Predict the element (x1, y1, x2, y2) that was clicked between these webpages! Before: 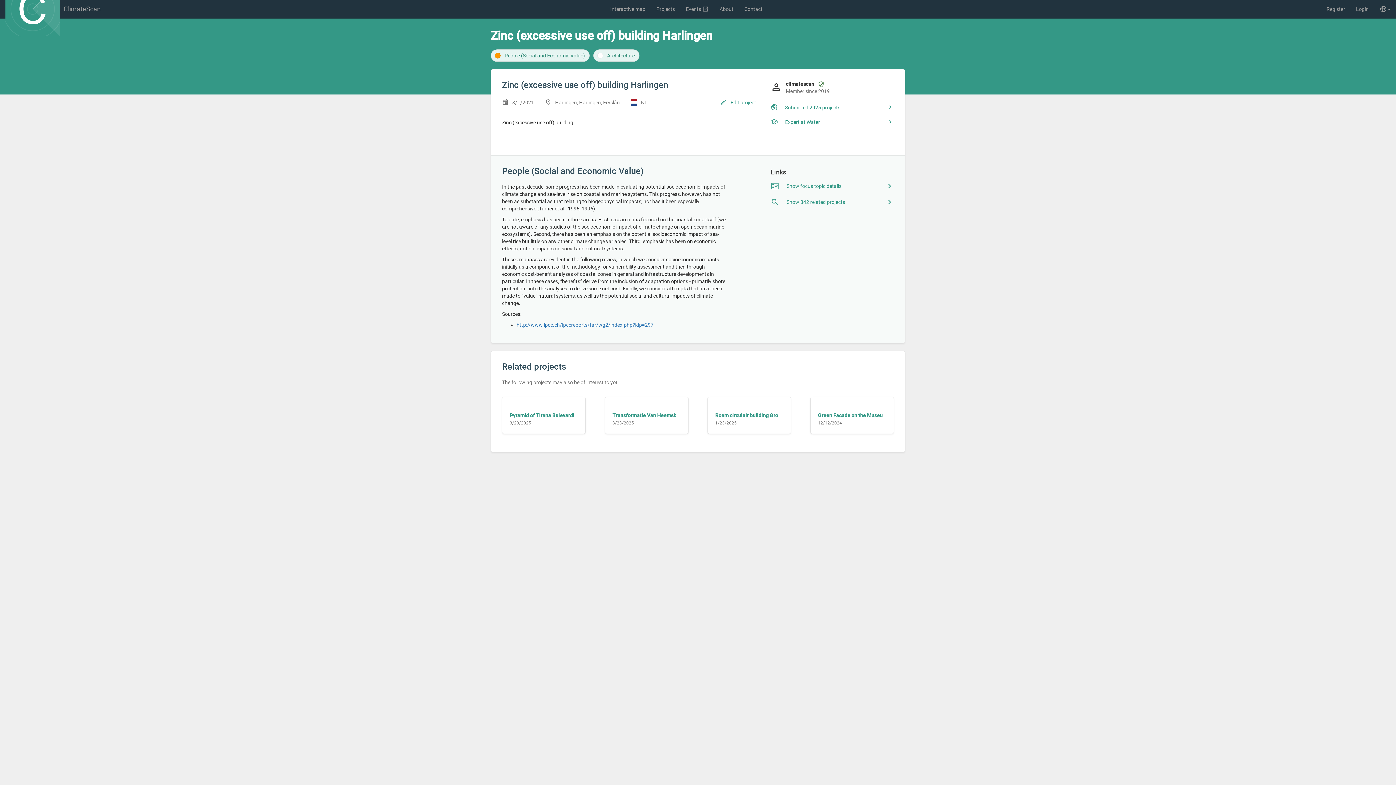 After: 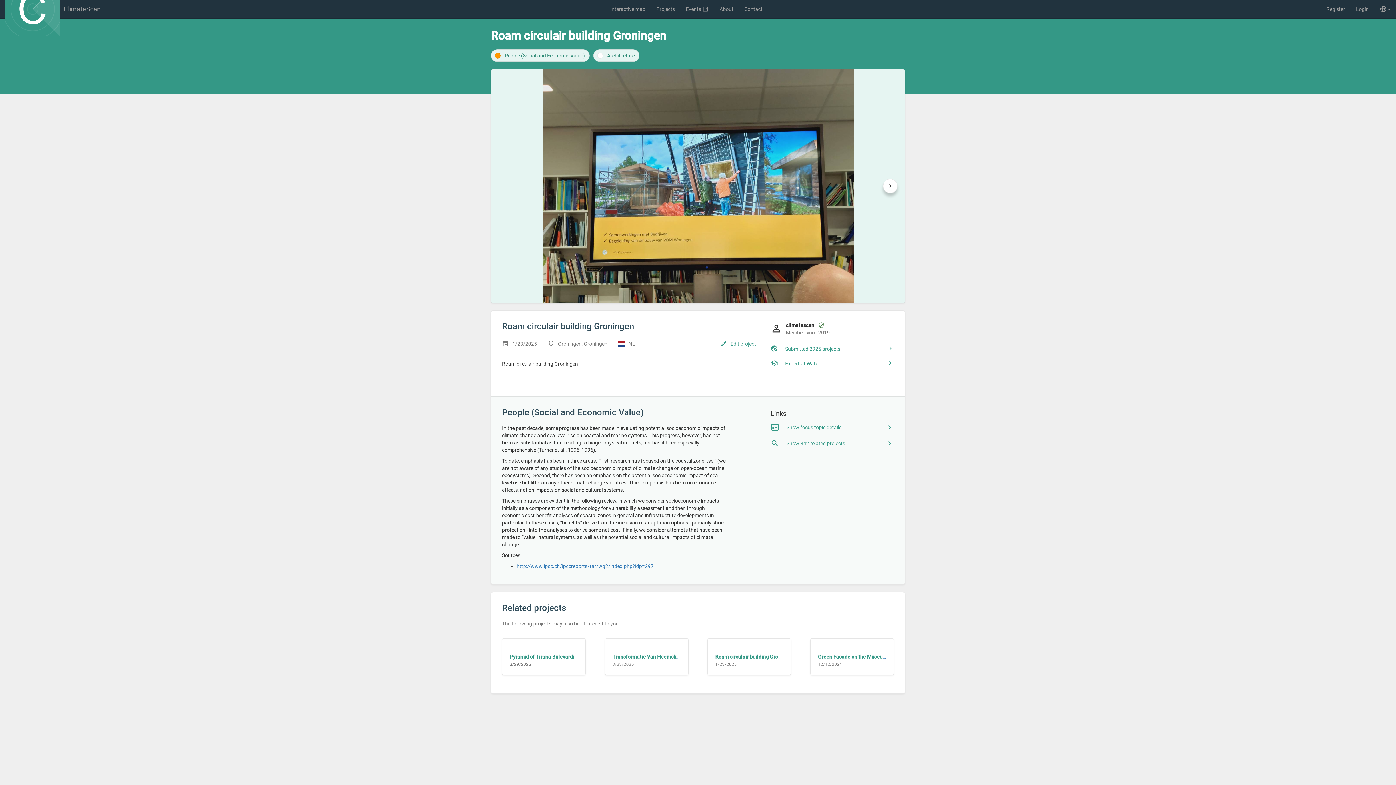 Action: bbox: (707, 397, 791, 434) label: Roam circulair building Groningen
1/23/2025